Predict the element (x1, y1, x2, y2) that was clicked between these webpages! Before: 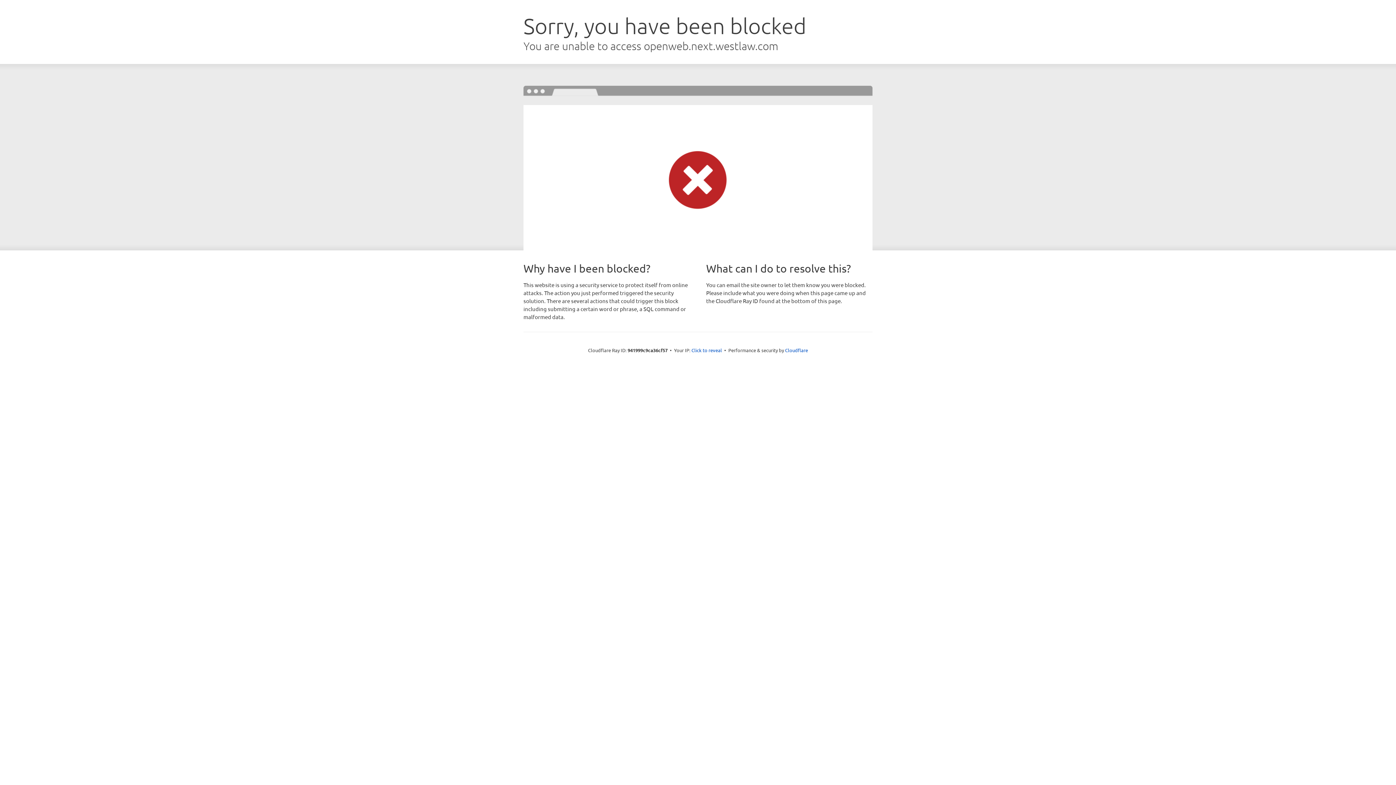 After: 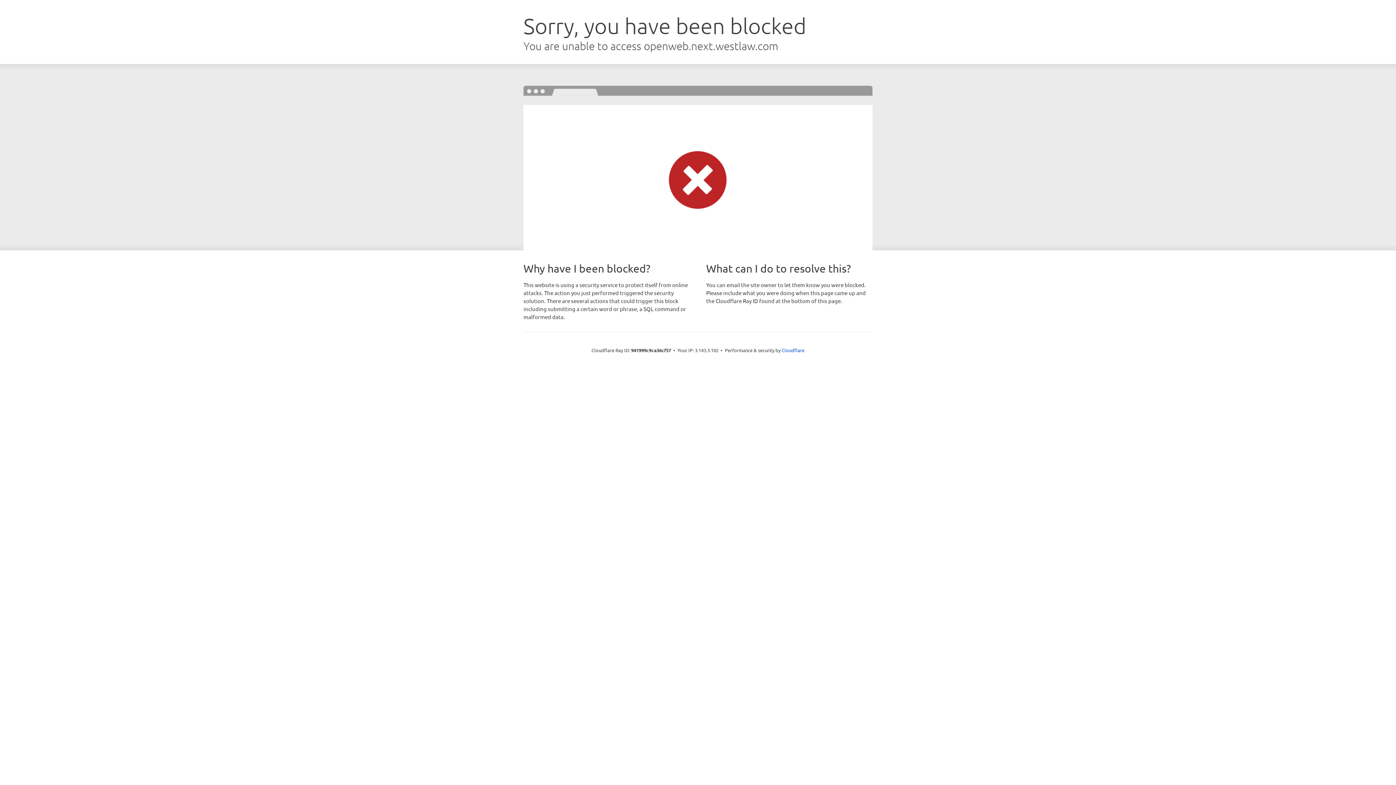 Action: label: Click to reveal bbox: (691, 346, 722, 353)